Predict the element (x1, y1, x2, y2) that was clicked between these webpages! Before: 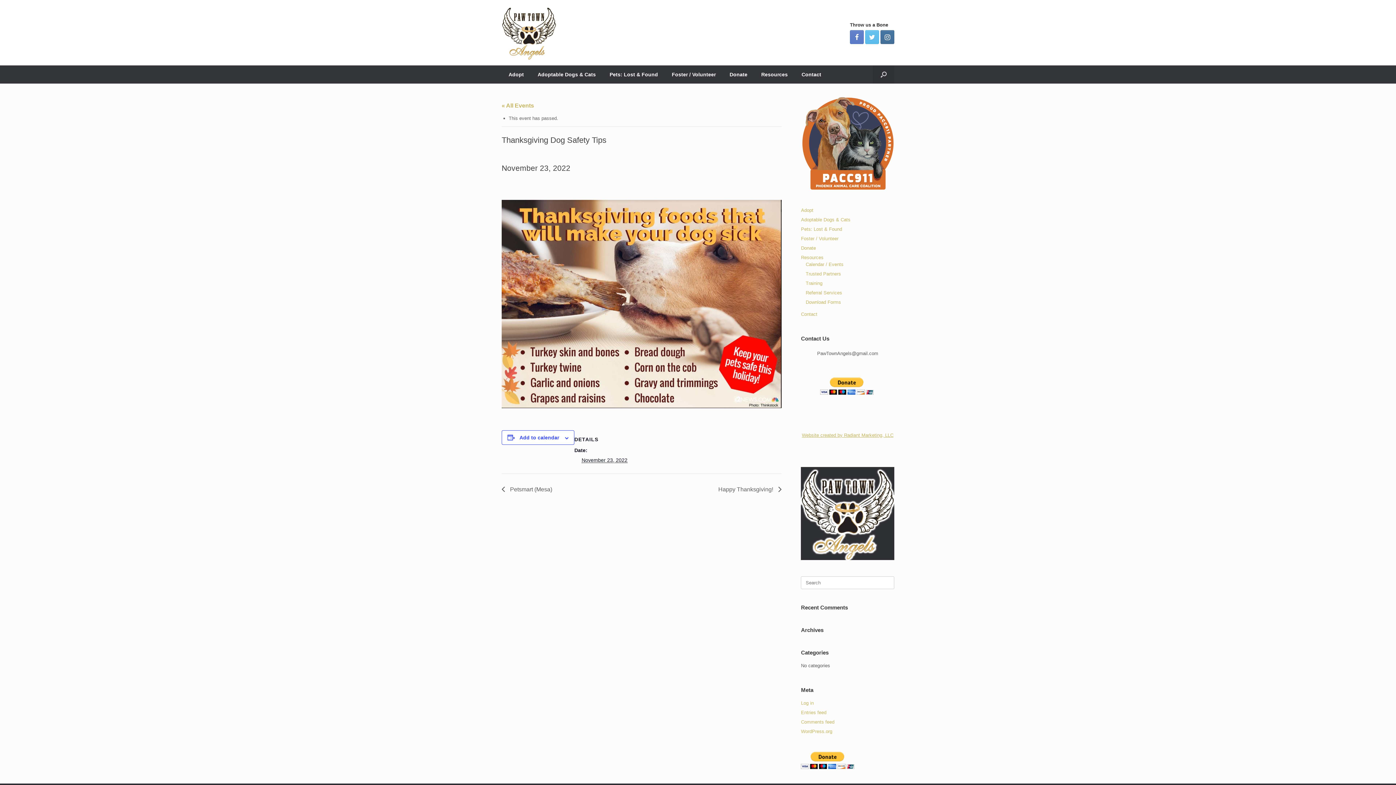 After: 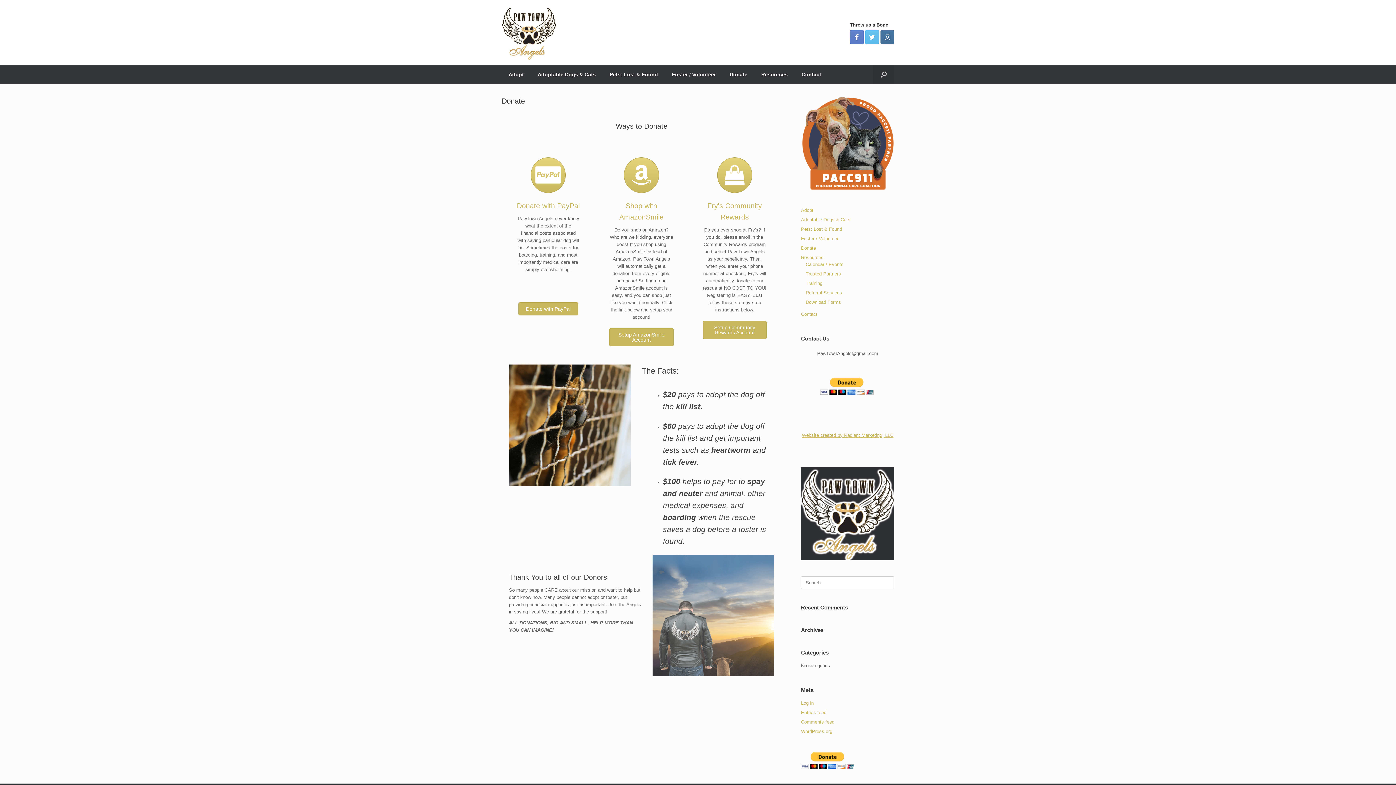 Action: label: Donate bbox: (801, 245, 816, 250)